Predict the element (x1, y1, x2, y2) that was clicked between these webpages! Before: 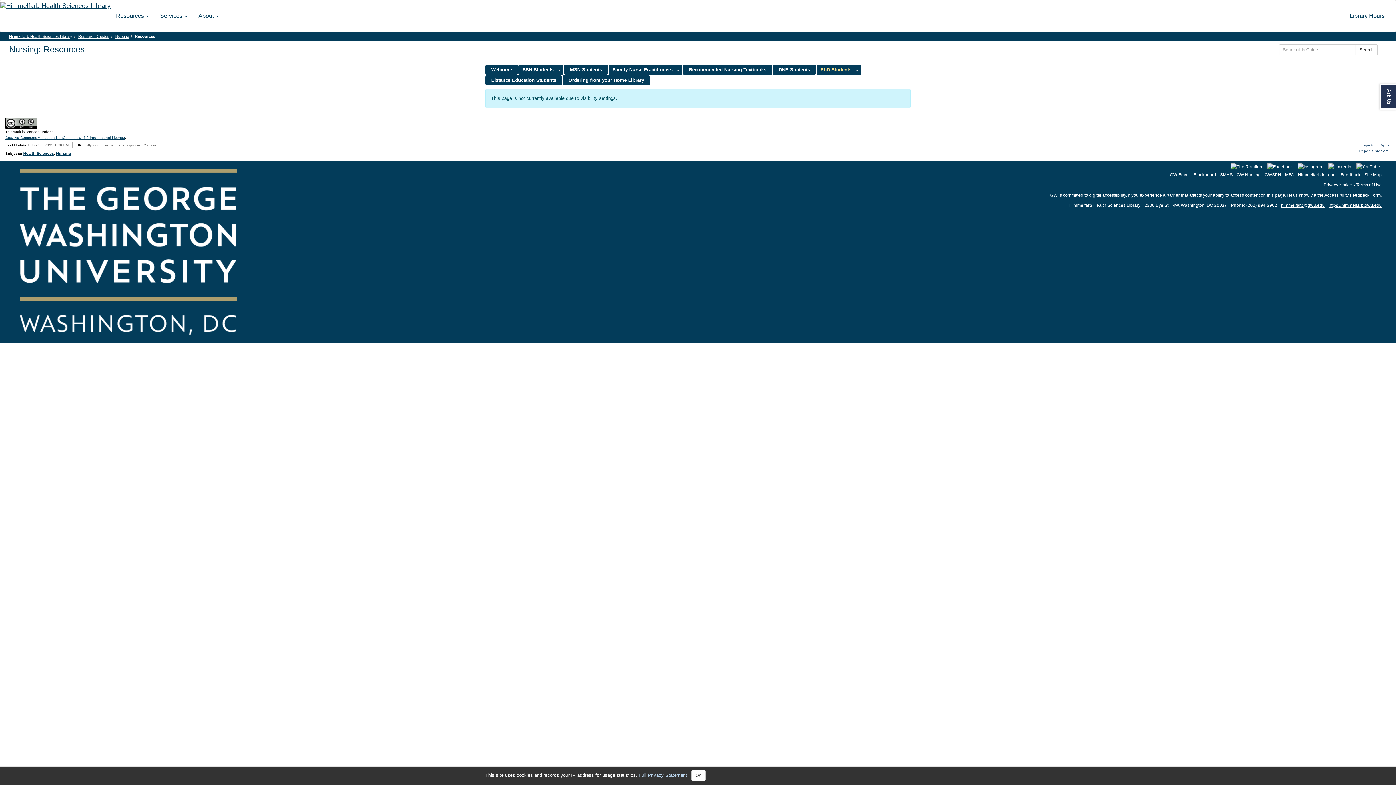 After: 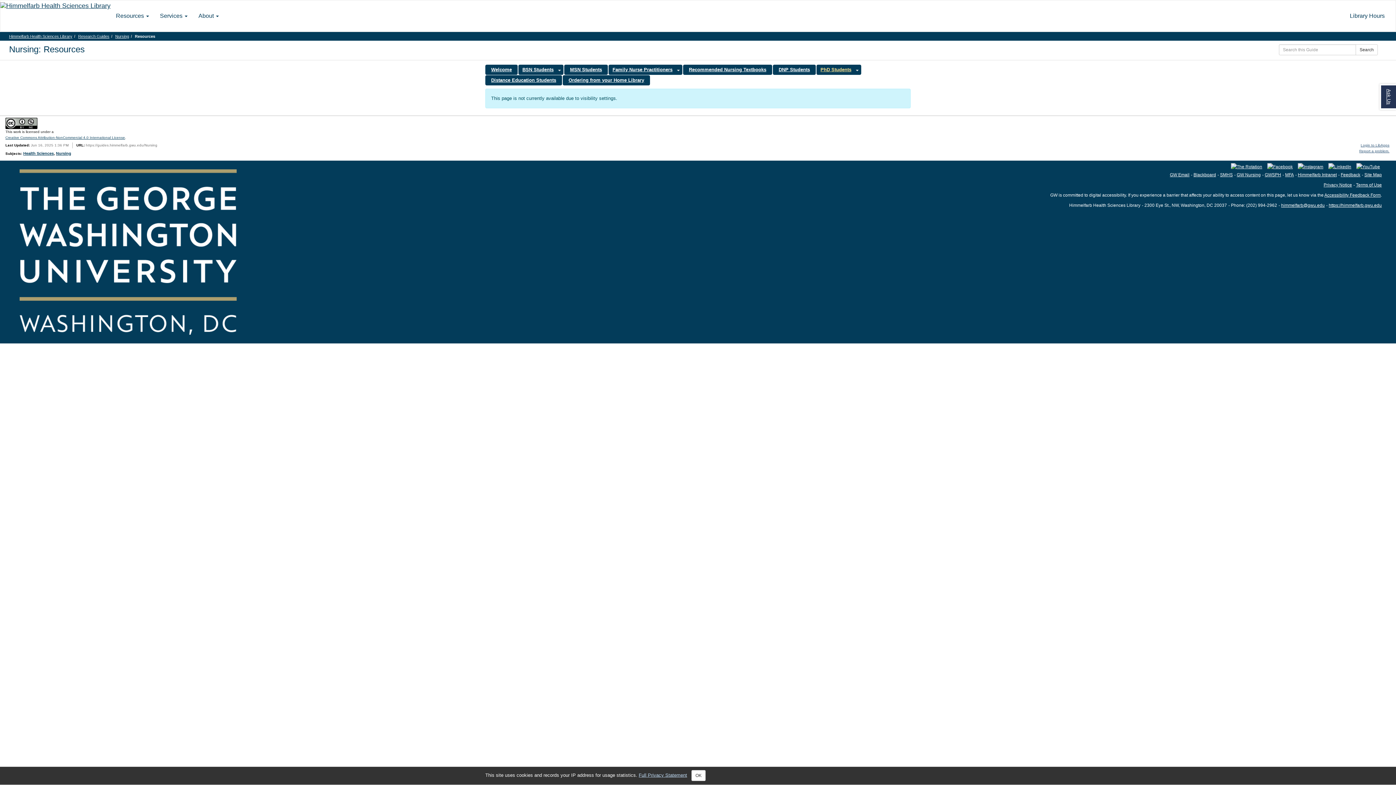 Action: label: GWSPH bbox: (1265, 172, 1281, 177)